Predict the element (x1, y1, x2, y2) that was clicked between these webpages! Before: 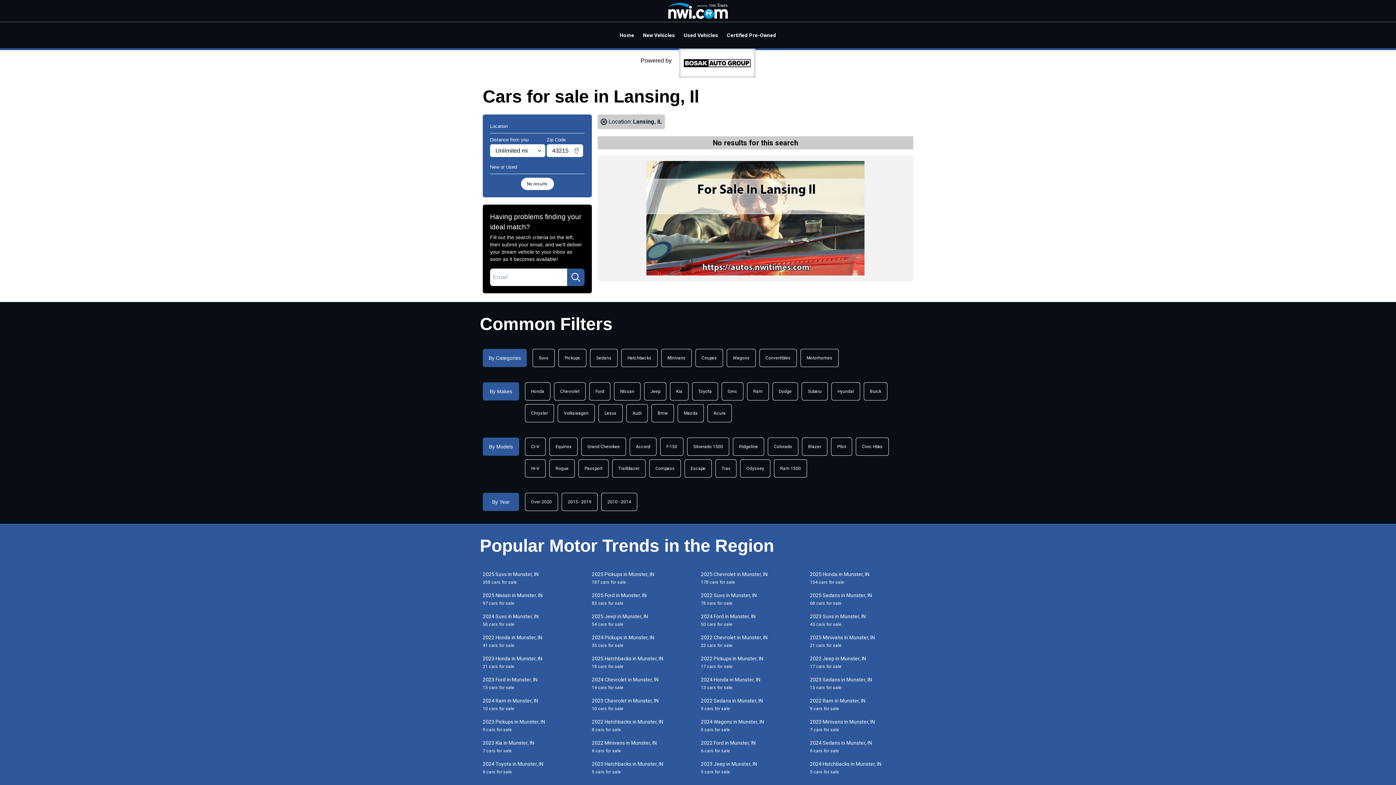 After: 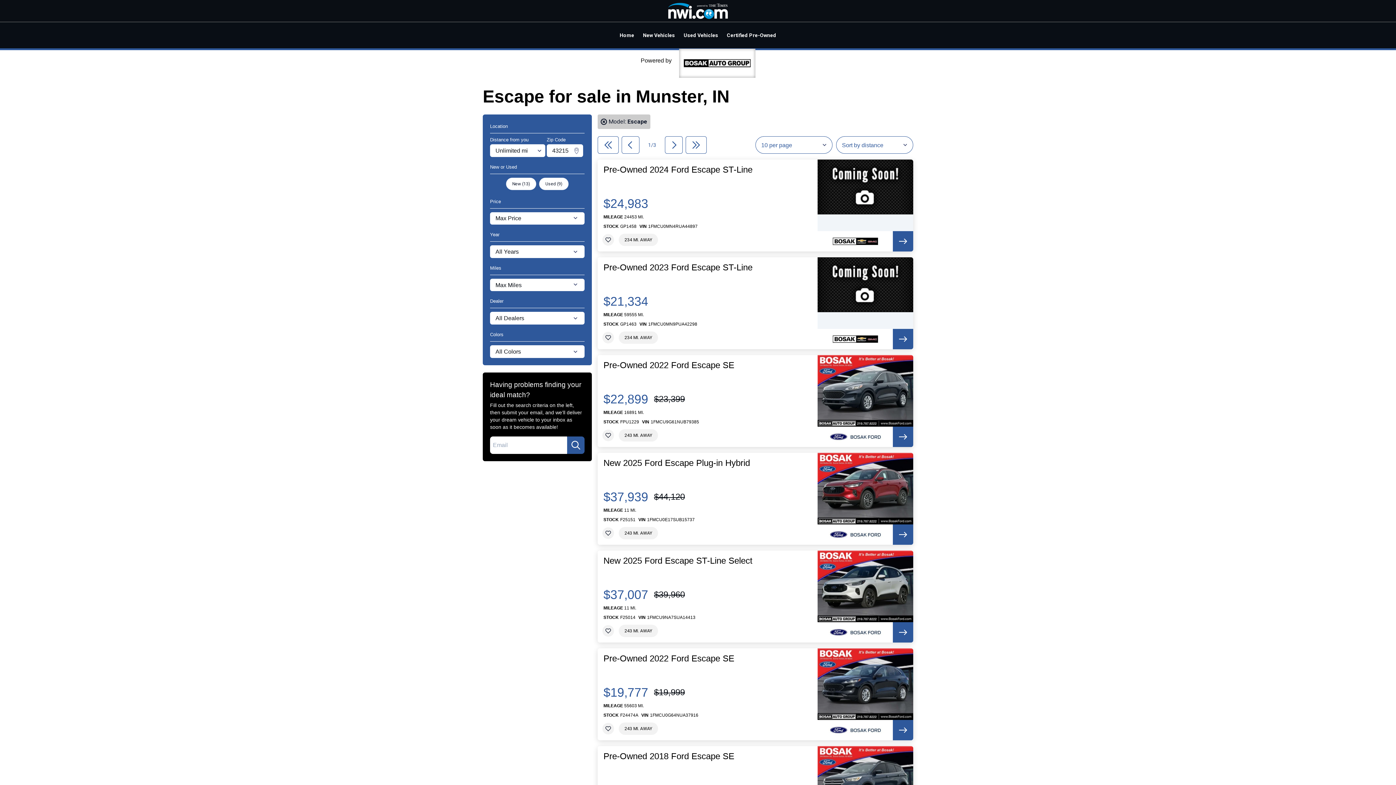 Action: label: Escape bbox: (684, 459, 712, 477)